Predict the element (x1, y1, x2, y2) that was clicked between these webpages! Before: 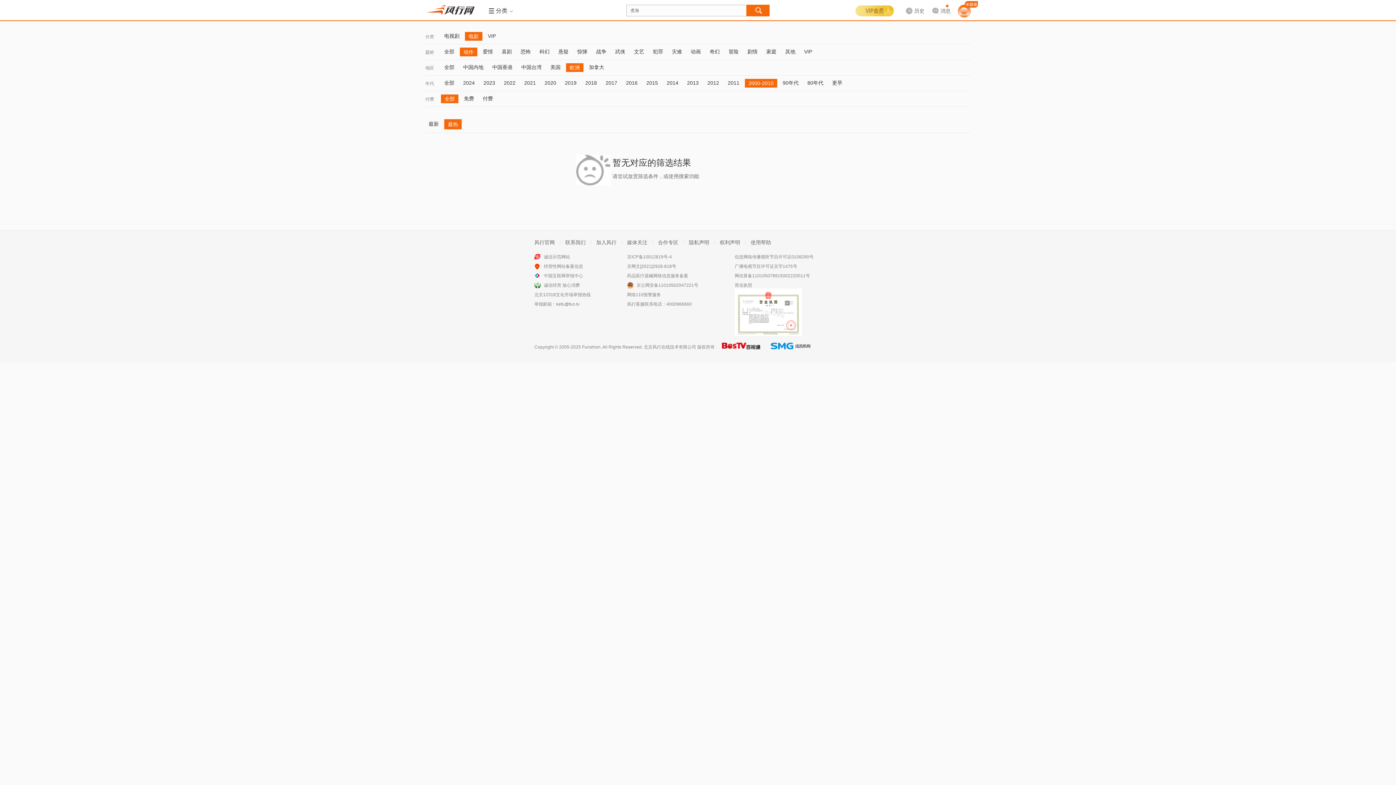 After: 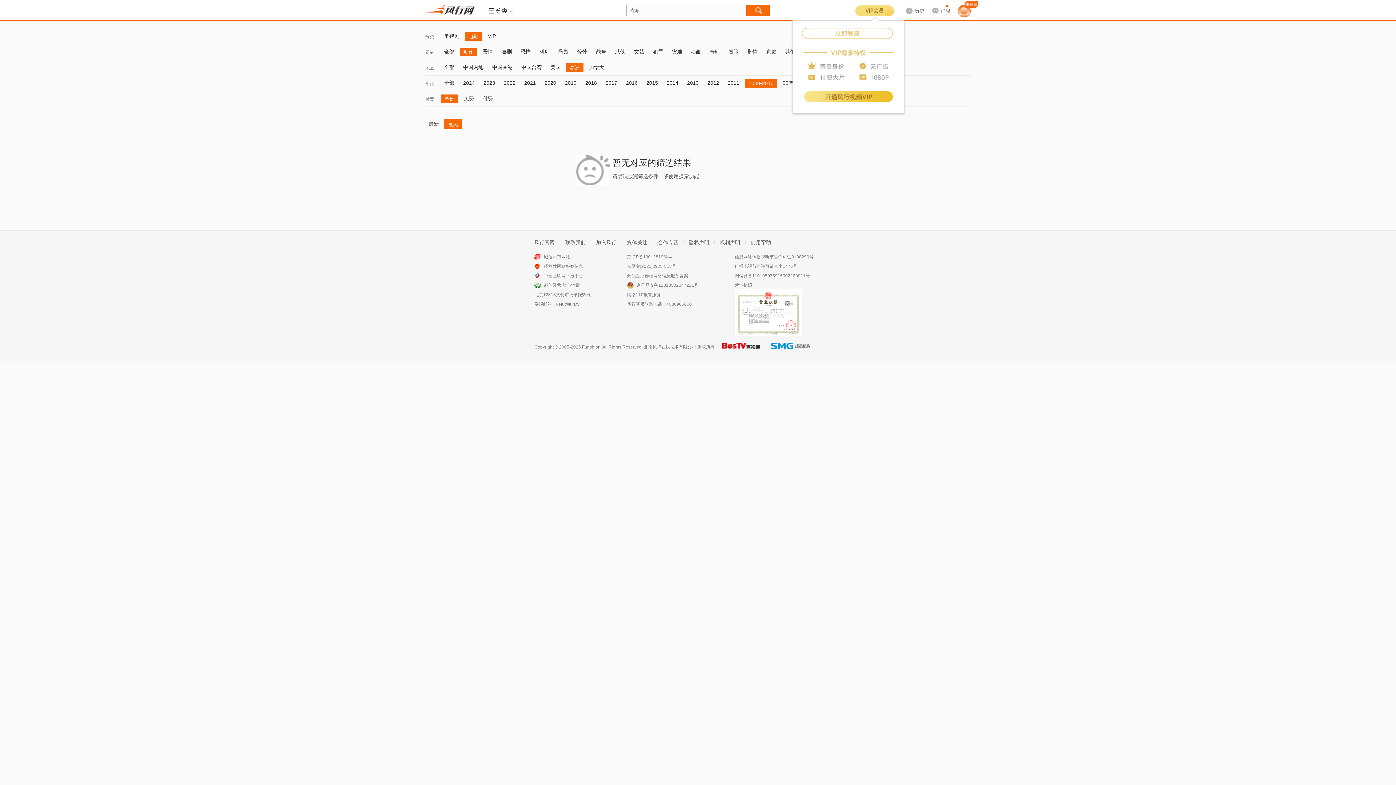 Action: bbox: (855, 5, 894, 16)